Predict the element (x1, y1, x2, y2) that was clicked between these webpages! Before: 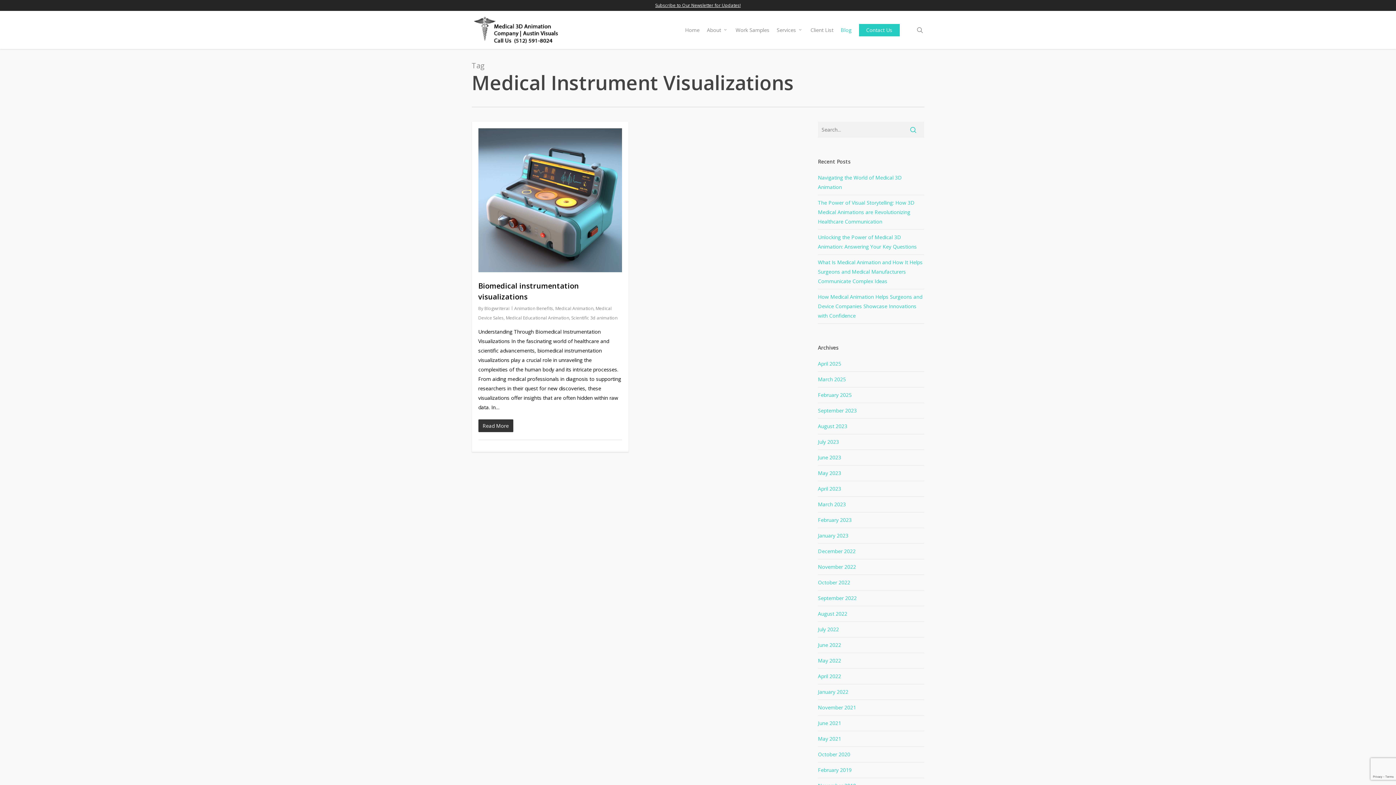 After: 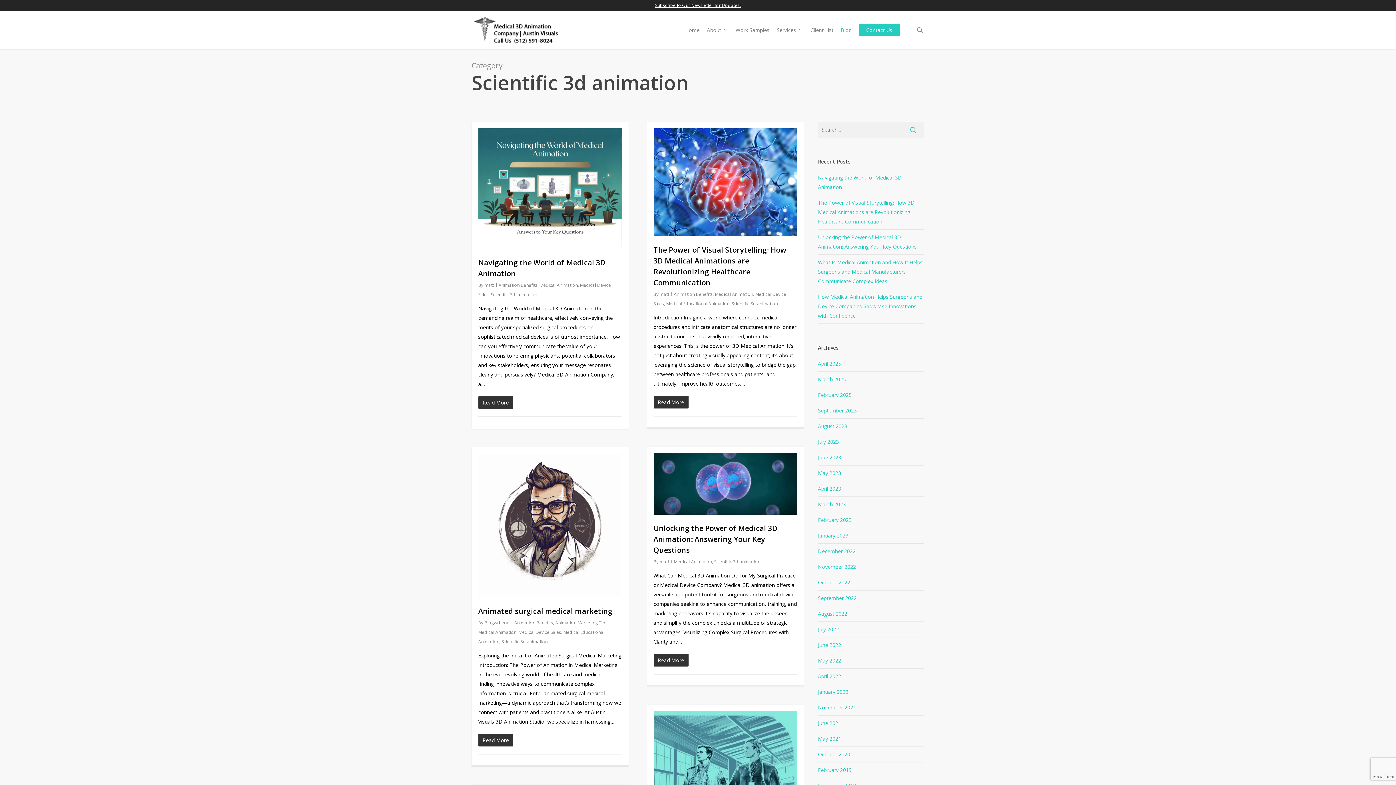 Action: bbox: (571, 314, 617, 320) label: Scientific 3d animation